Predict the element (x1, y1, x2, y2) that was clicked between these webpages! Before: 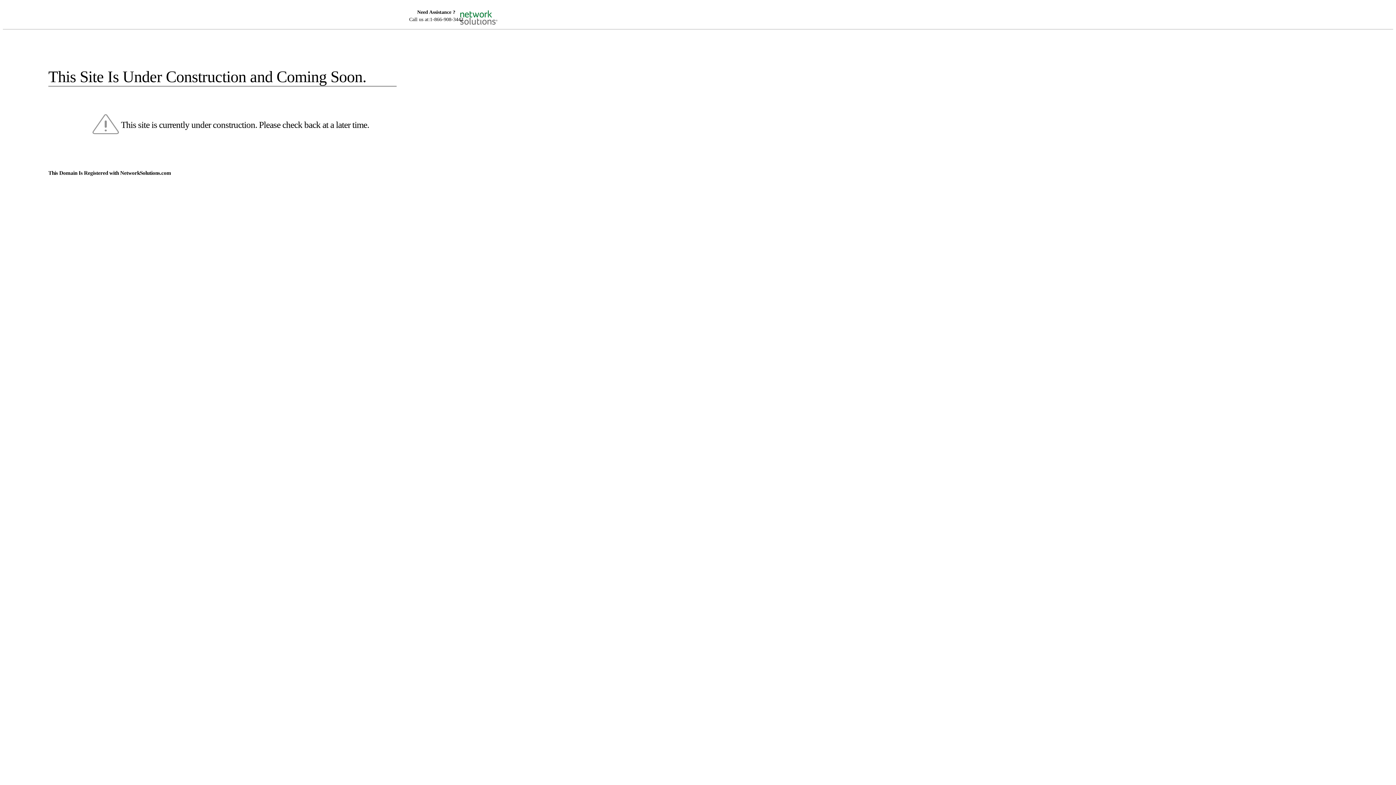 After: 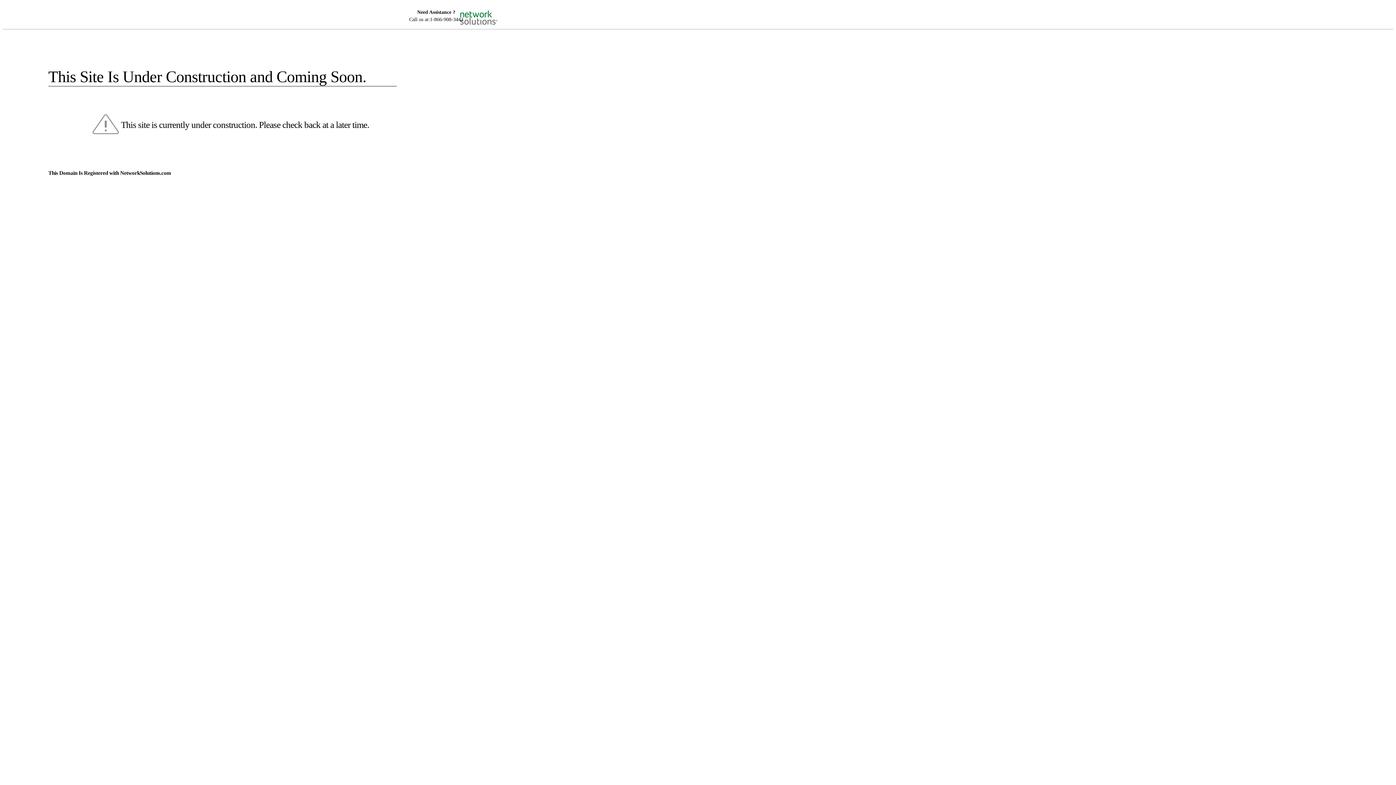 Action: bbox: (455, 5, 520, 16)